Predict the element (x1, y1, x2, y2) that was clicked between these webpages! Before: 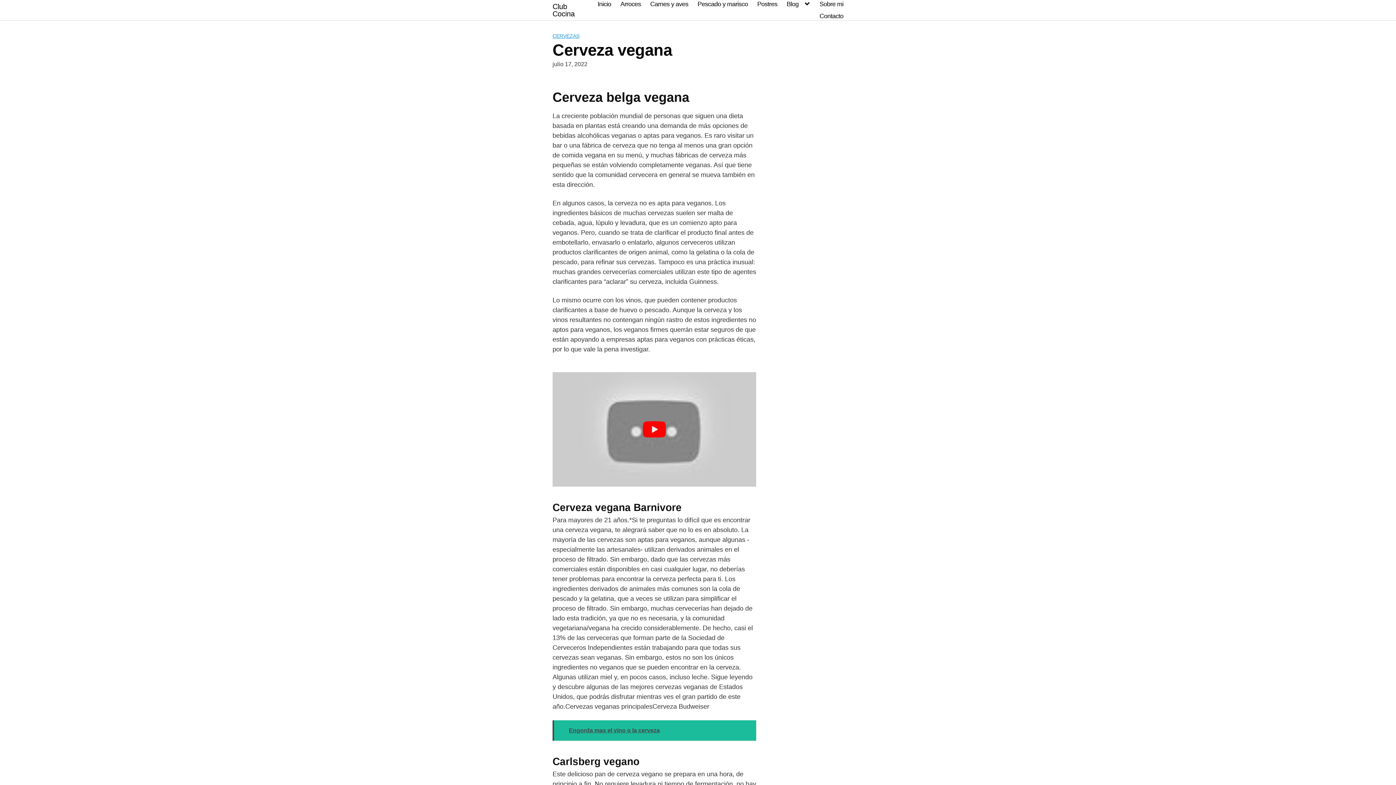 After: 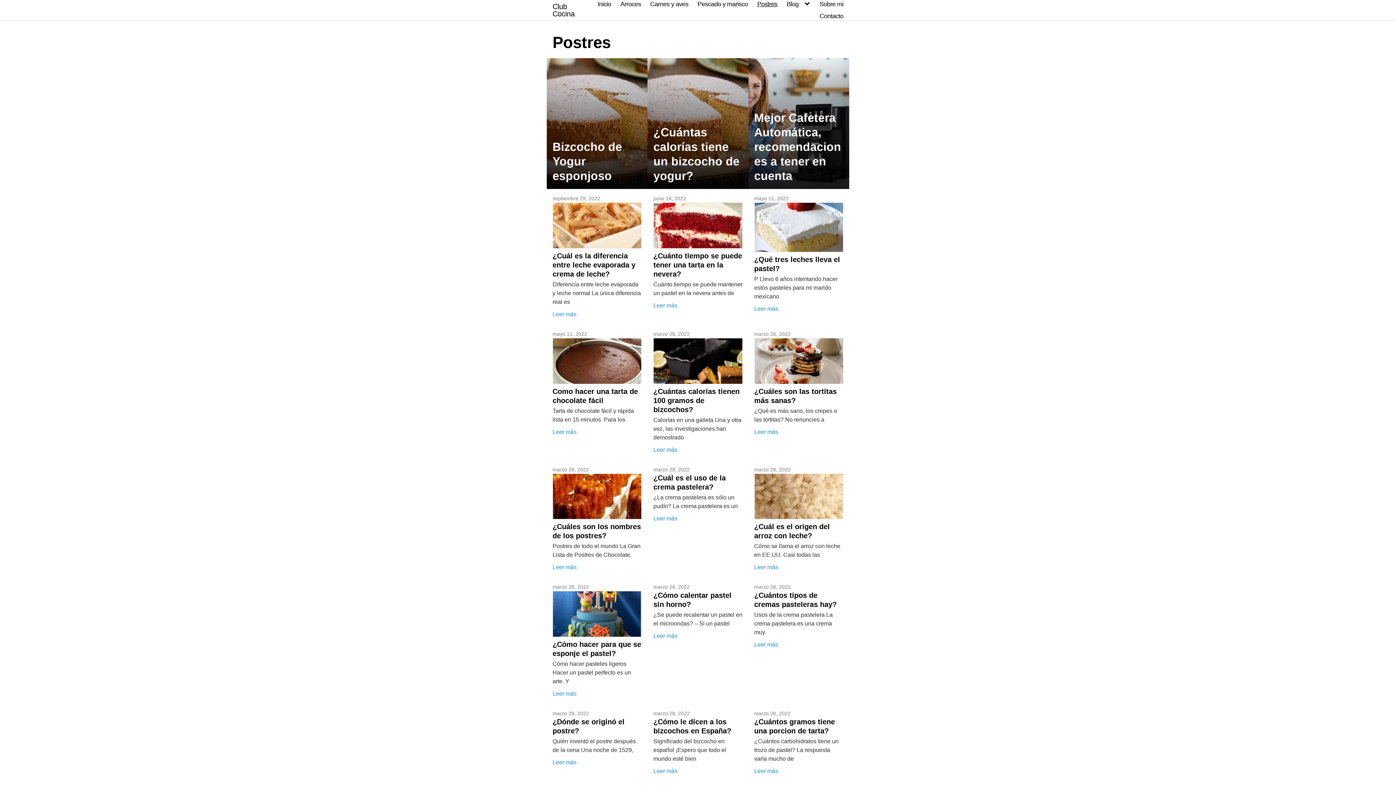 Action: label: Postres bbox: (757, 0, 777, 7)